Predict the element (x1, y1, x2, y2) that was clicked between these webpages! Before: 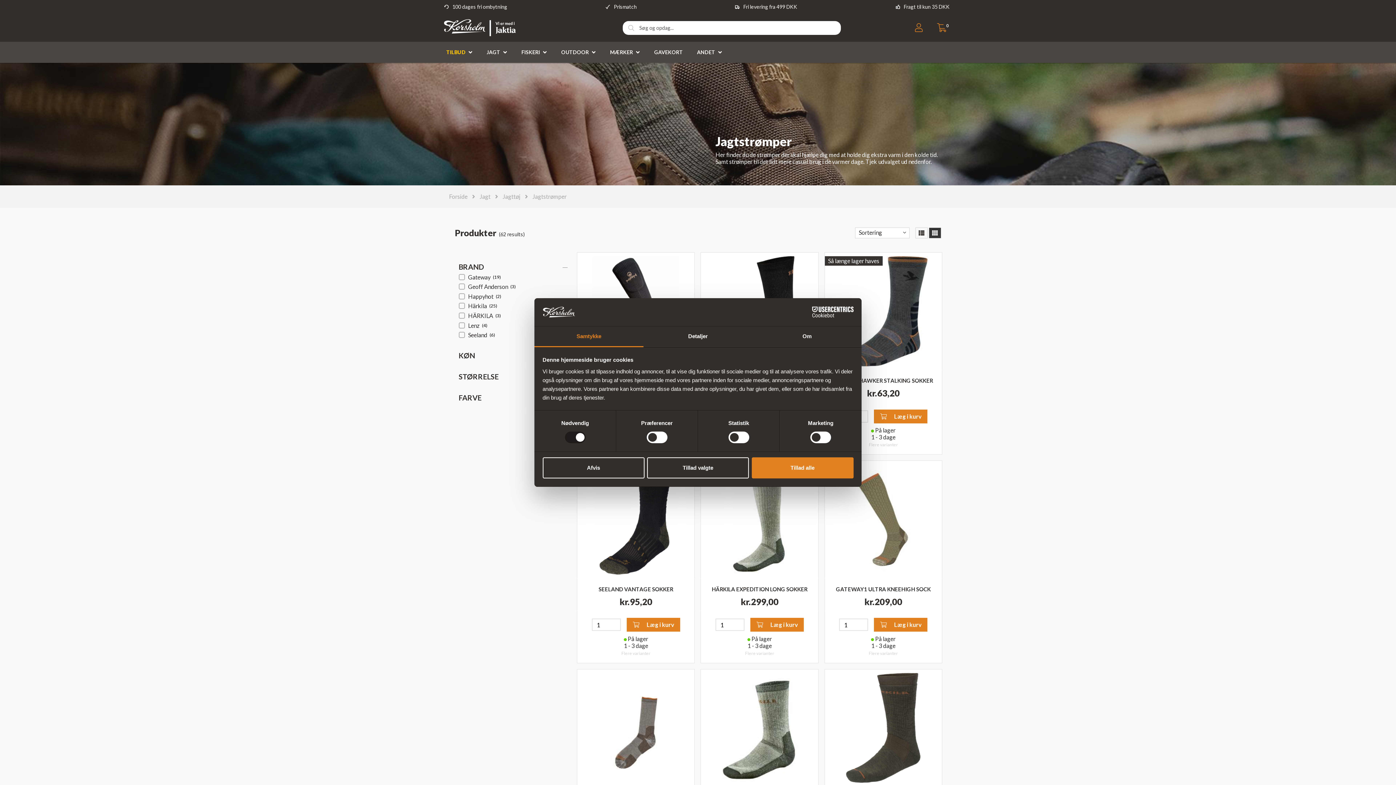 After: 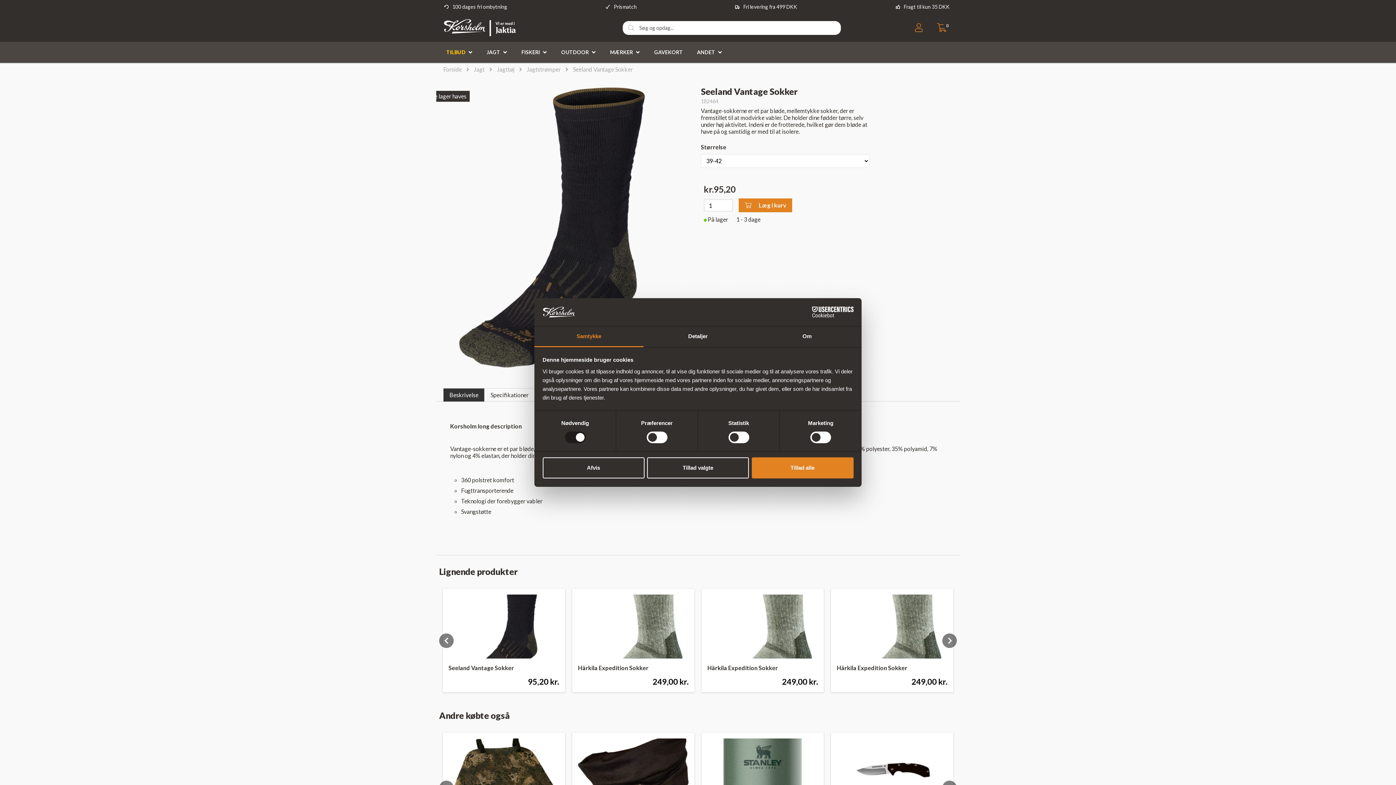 Action: bbox: (577, 461, 694, 578)